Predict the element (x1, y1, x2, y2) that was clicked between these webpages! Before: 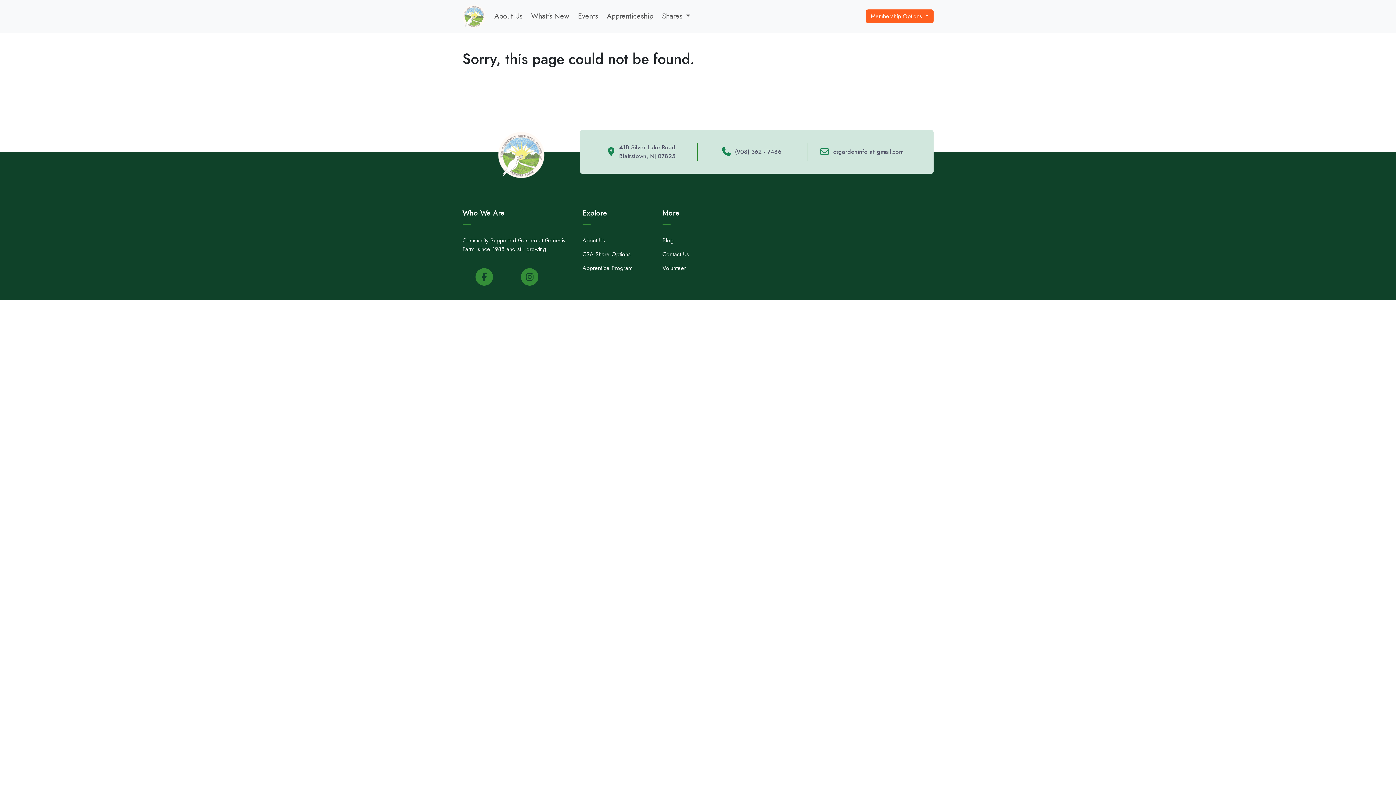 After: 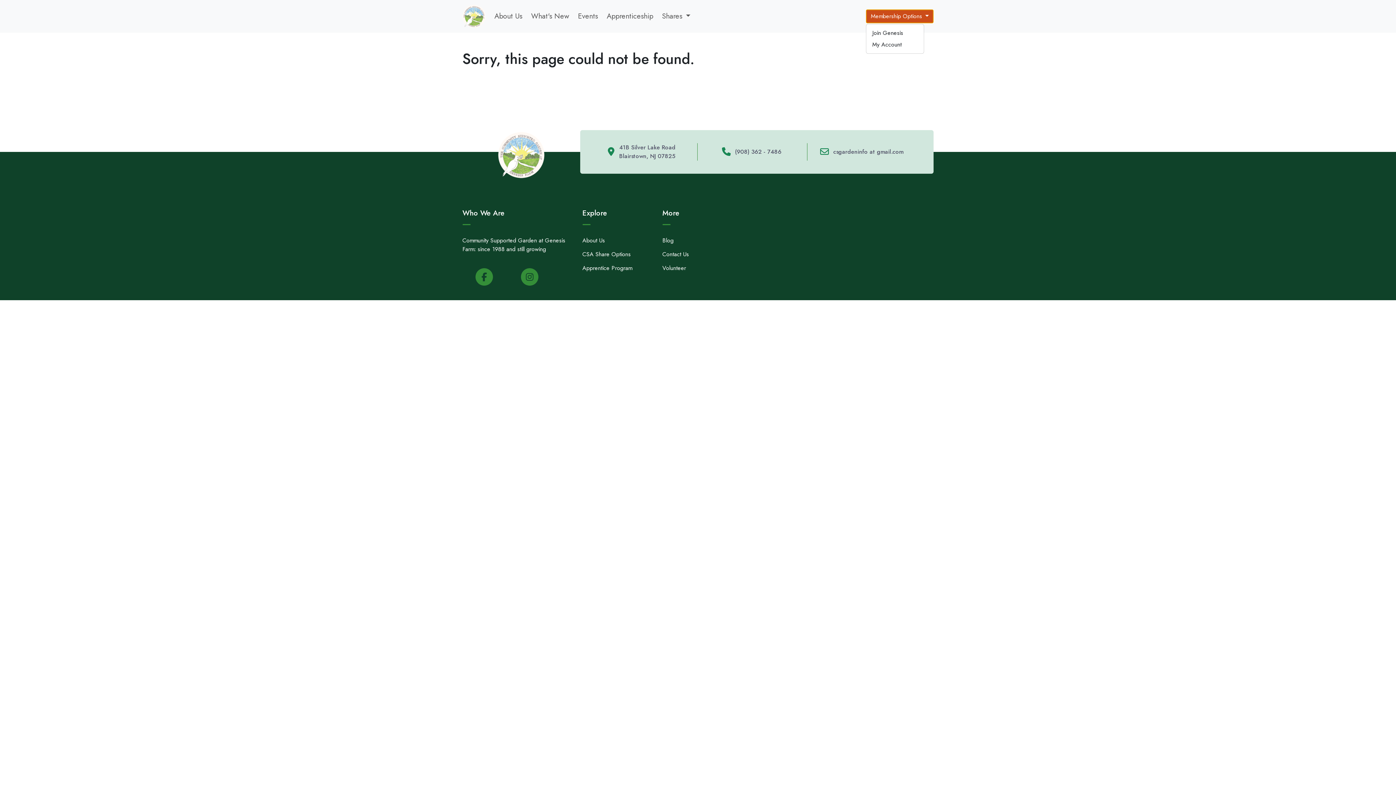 Action: bbox: (866, 9, 933, 23) label: Membership Options 